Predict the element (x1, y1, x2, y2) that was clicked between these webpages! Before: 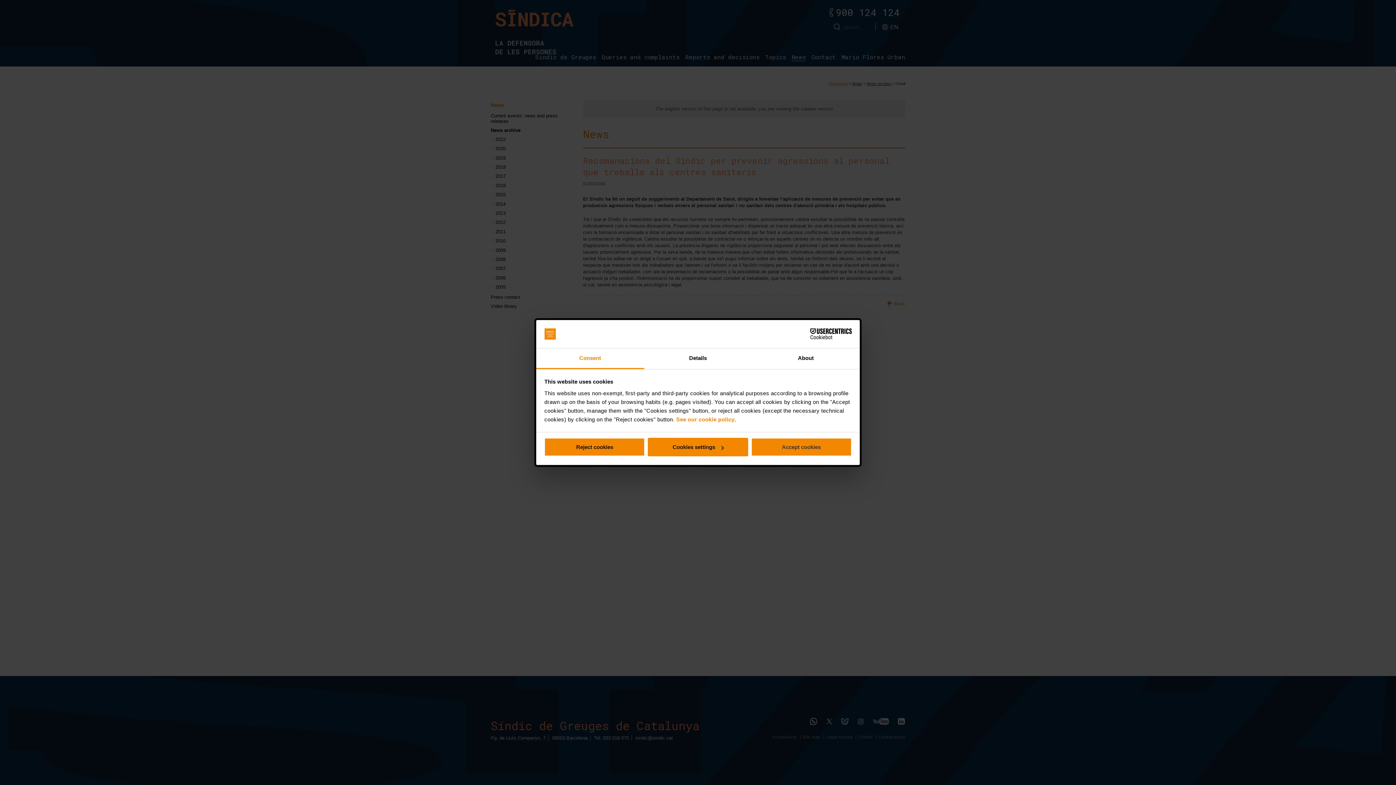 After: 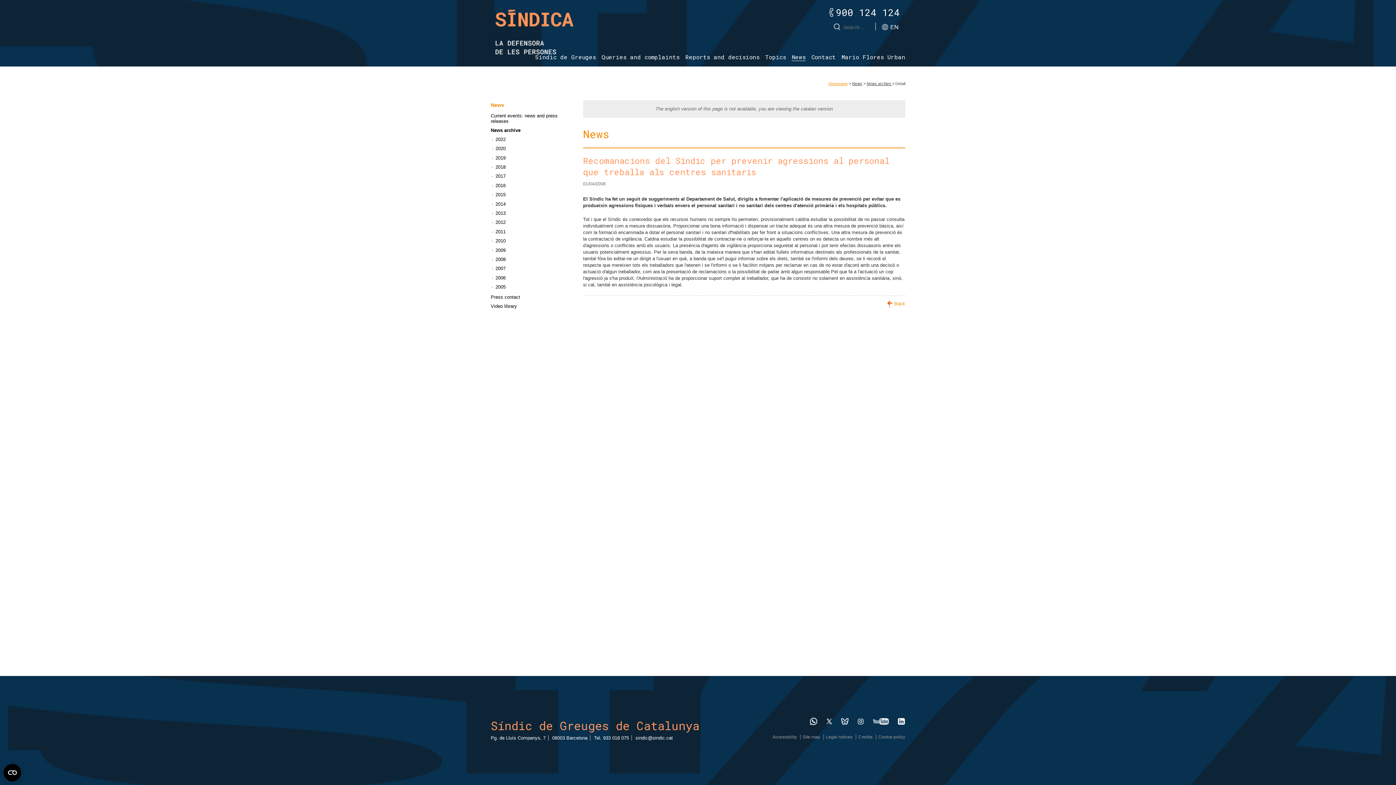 Action: bbox: (544, 438, 645, 456) label: Reject cookies